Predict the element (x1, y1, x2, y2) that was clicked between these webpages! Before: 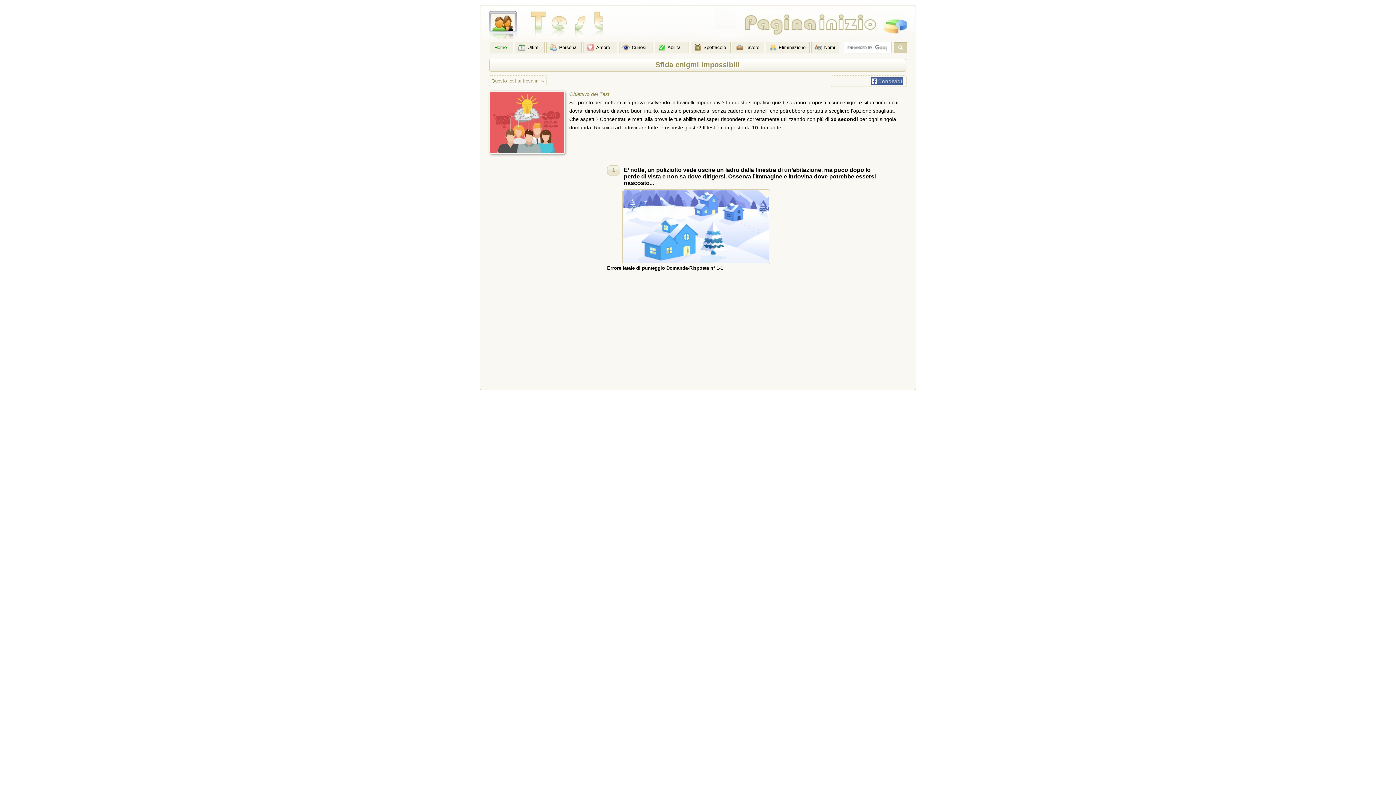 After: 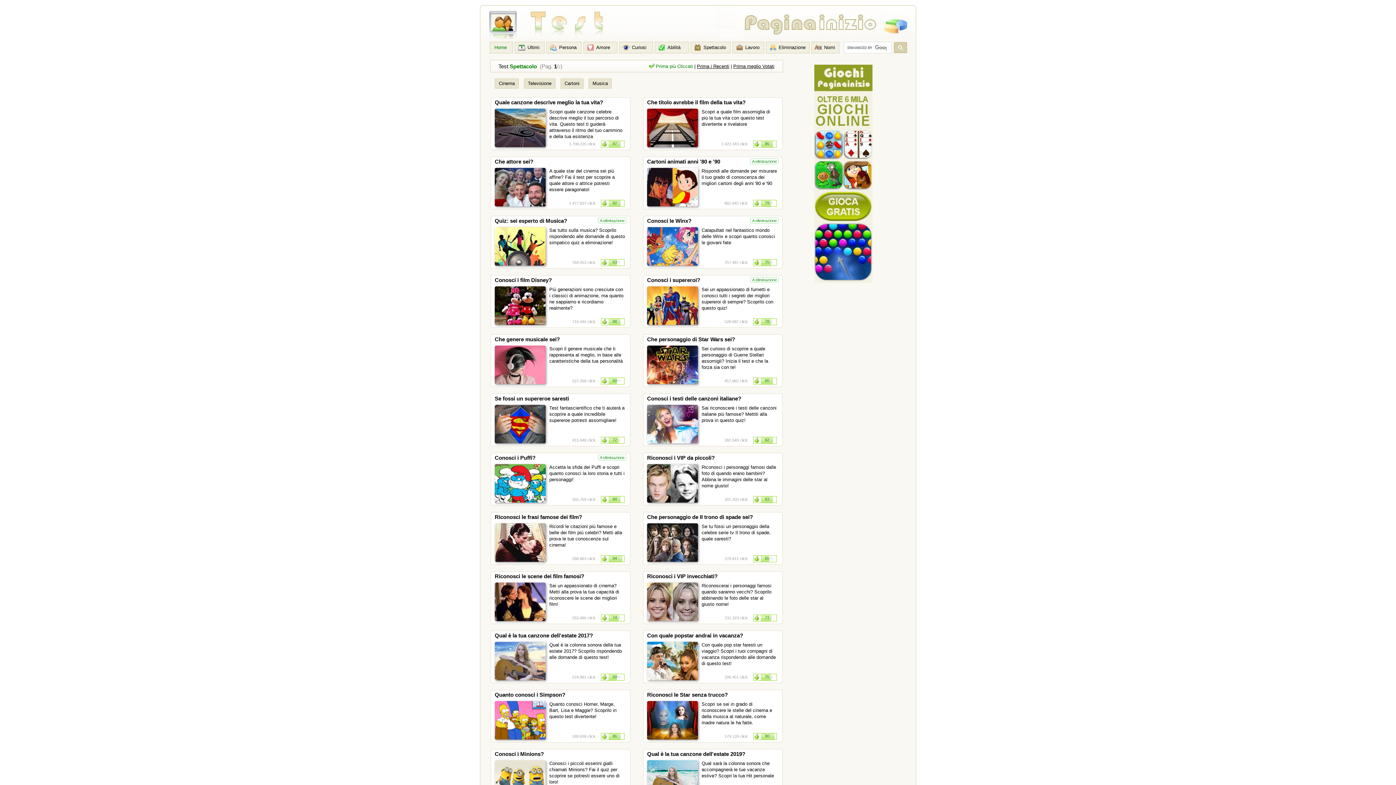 Action: bbox: (690, 41, 730, 53) label: Spettacolo